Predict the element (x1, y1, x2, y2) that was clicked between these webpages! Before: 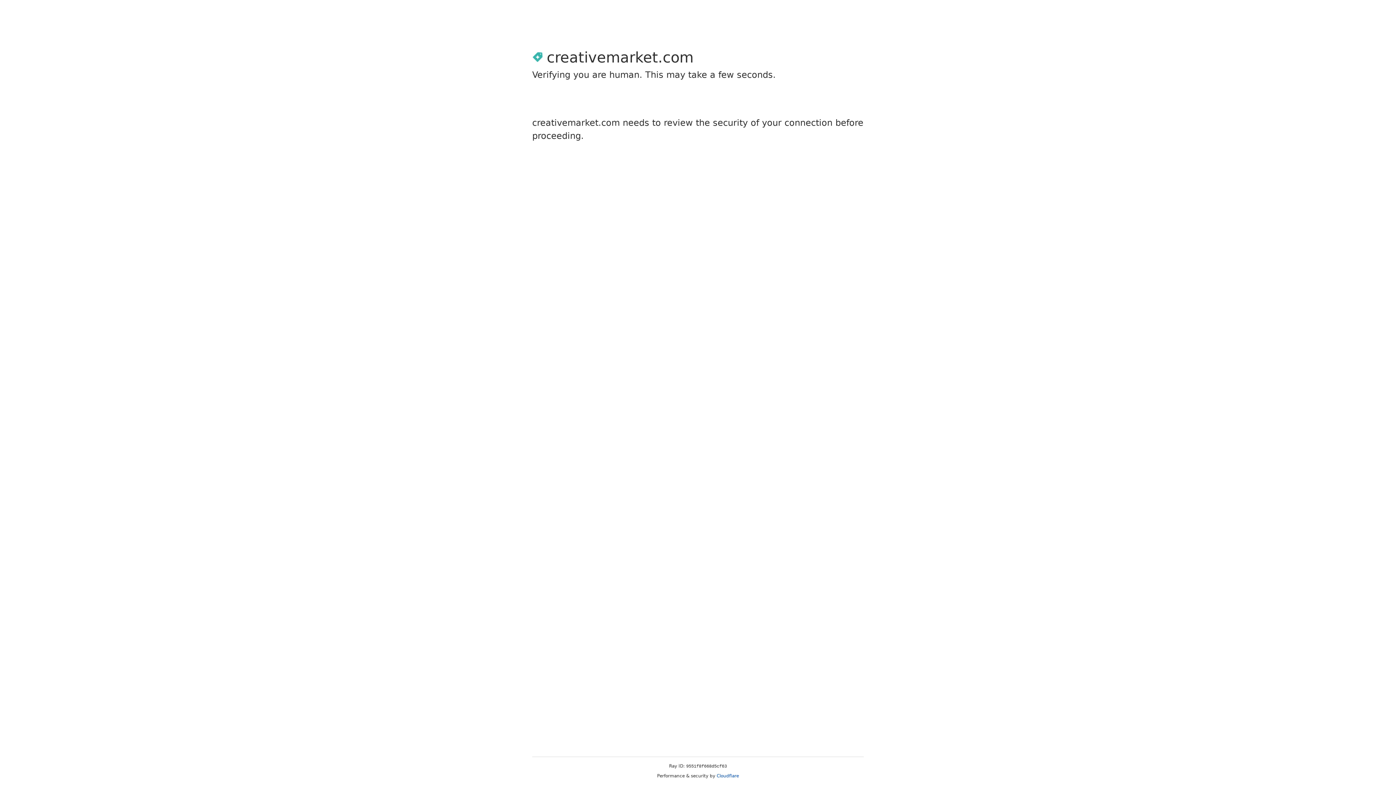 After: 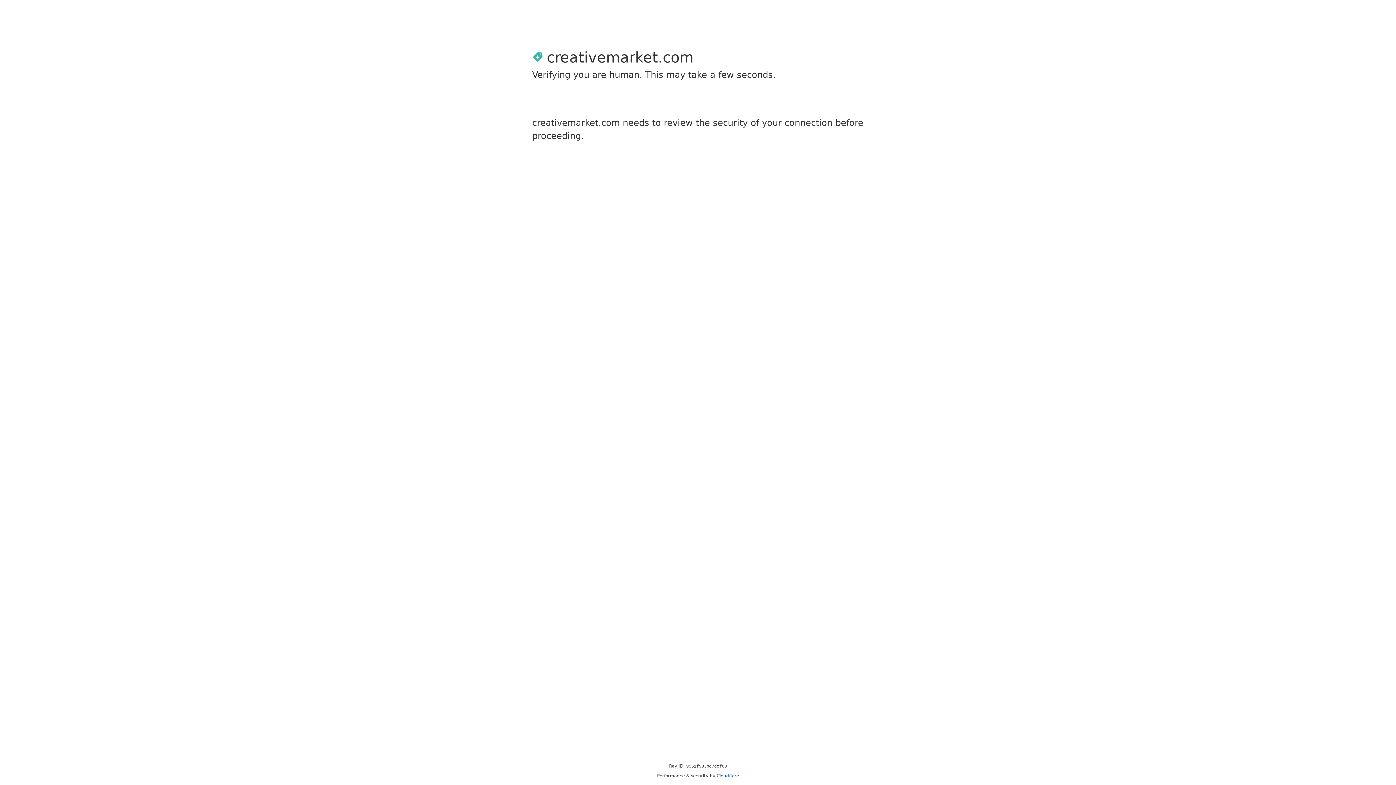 Action: bbox: (716, 773, 739, 778) label: Cloudflare